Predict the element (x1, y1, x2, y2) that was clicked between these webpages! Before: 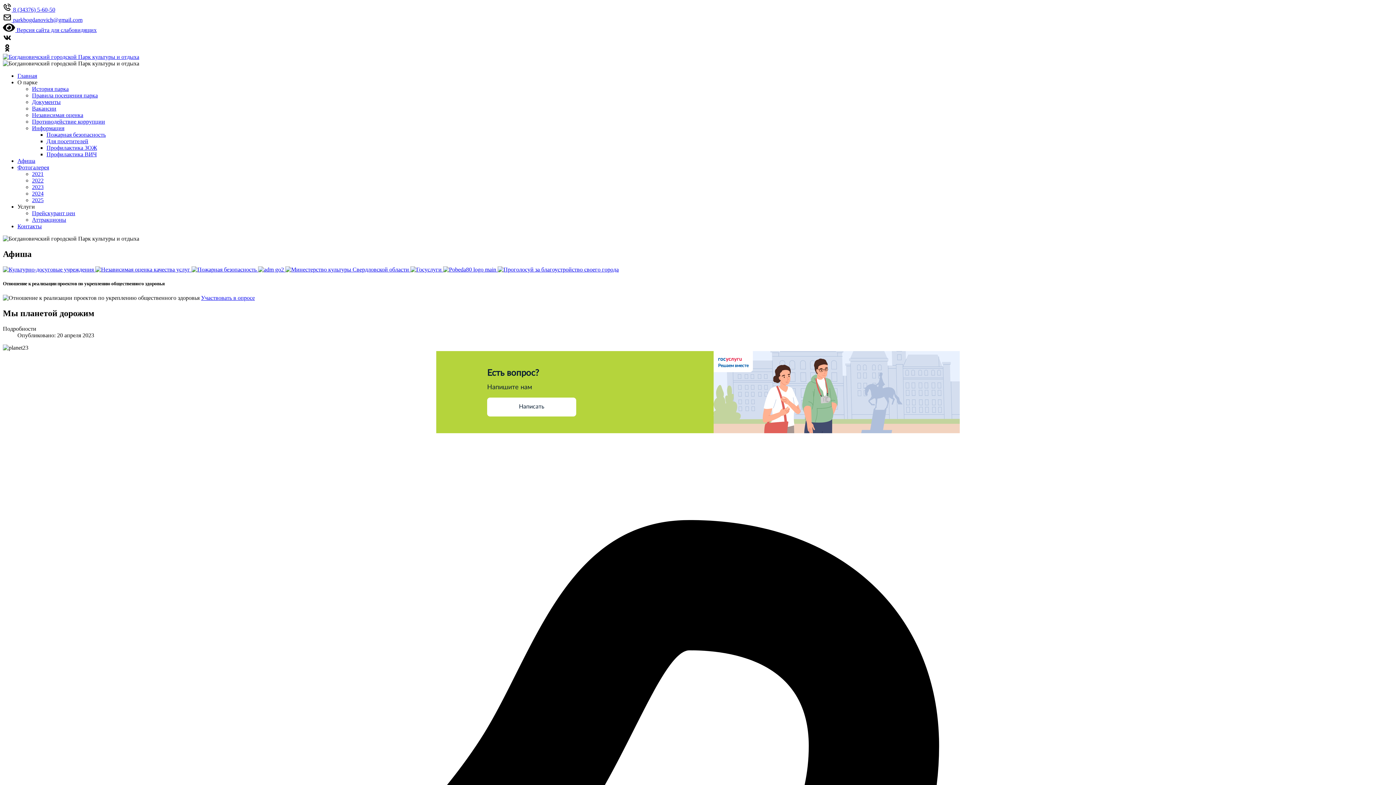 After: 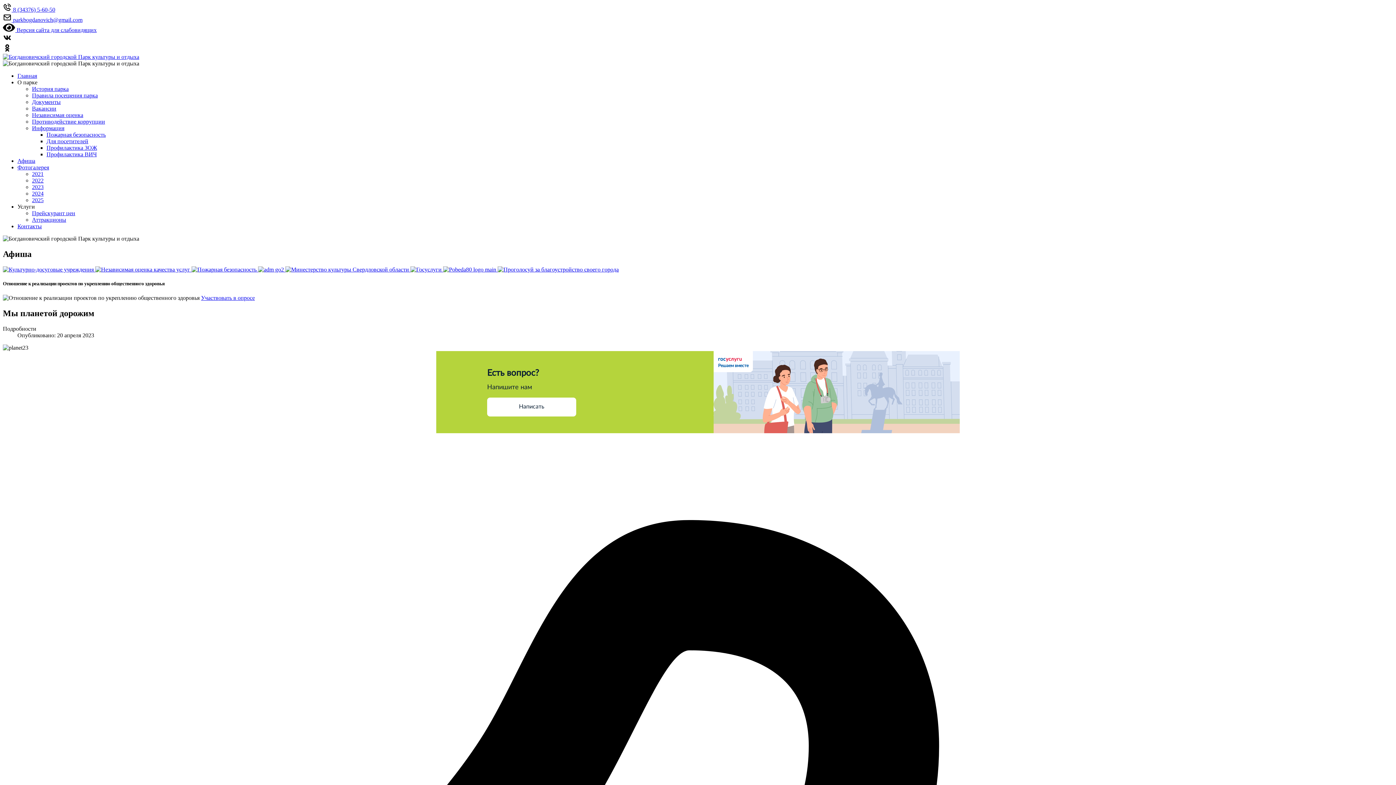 Action: label:   bbox: (410, 266, 443, 272)